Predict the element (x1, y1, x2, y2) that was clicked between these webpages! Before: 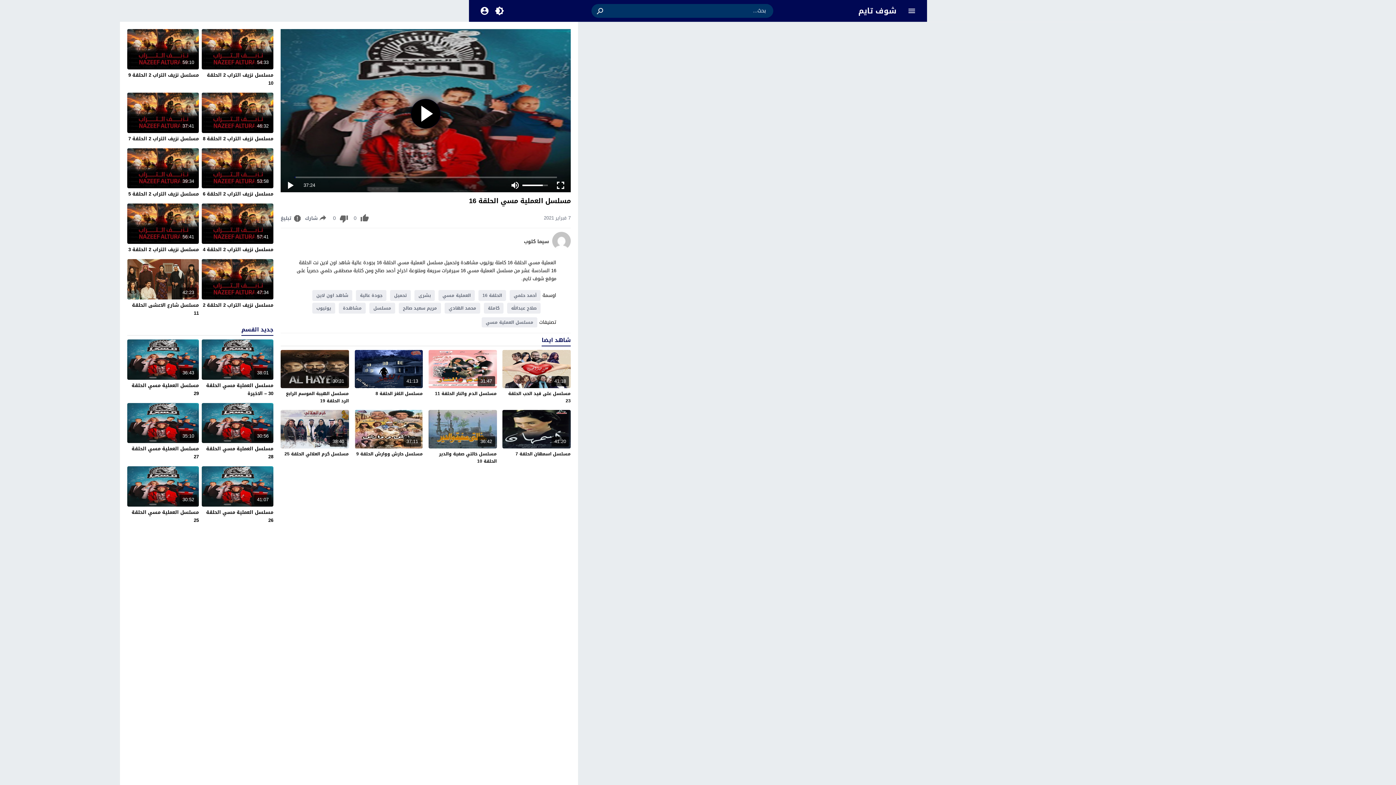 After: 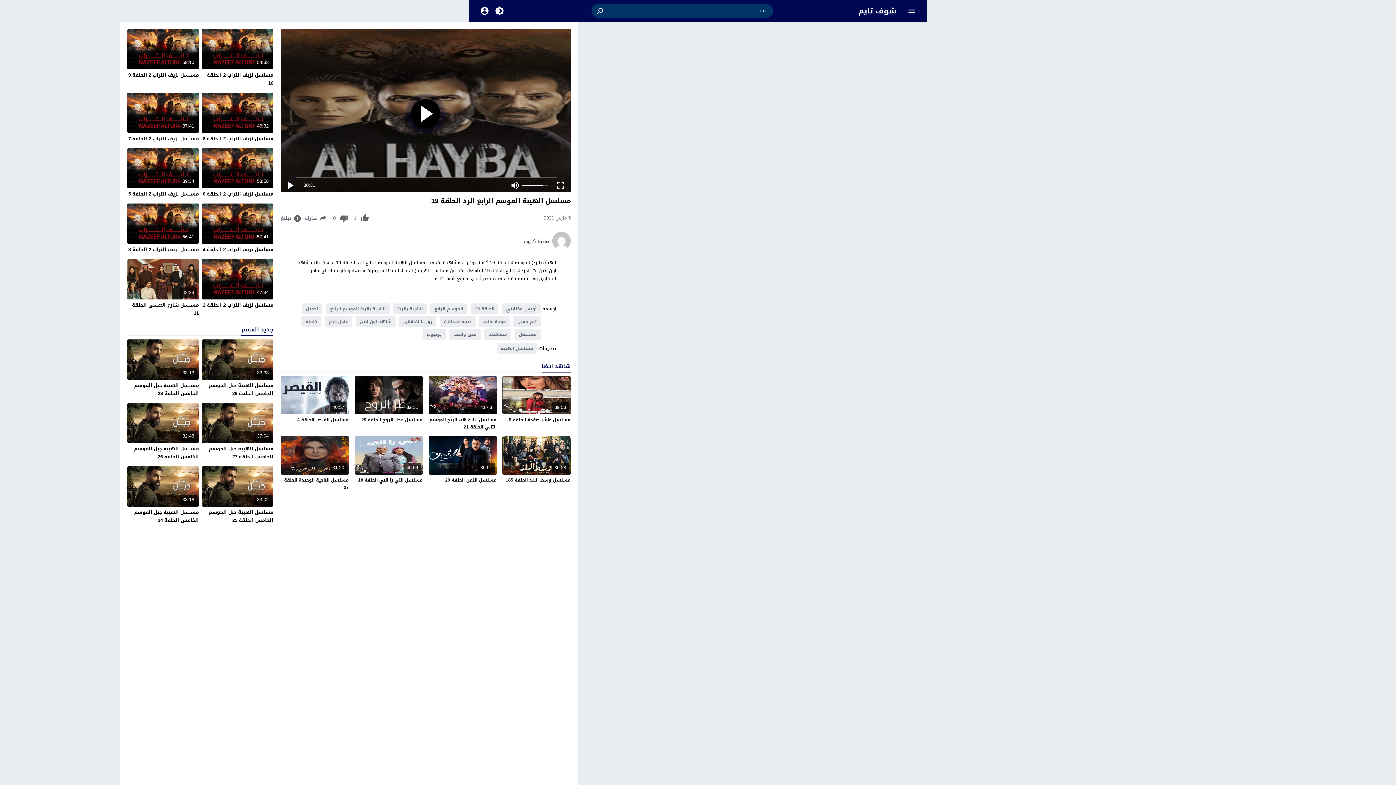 Action: bbox: (286, 389, 348, 405) label: مسلسل الهيبة الموسم الرابع الرد الحلقة 19